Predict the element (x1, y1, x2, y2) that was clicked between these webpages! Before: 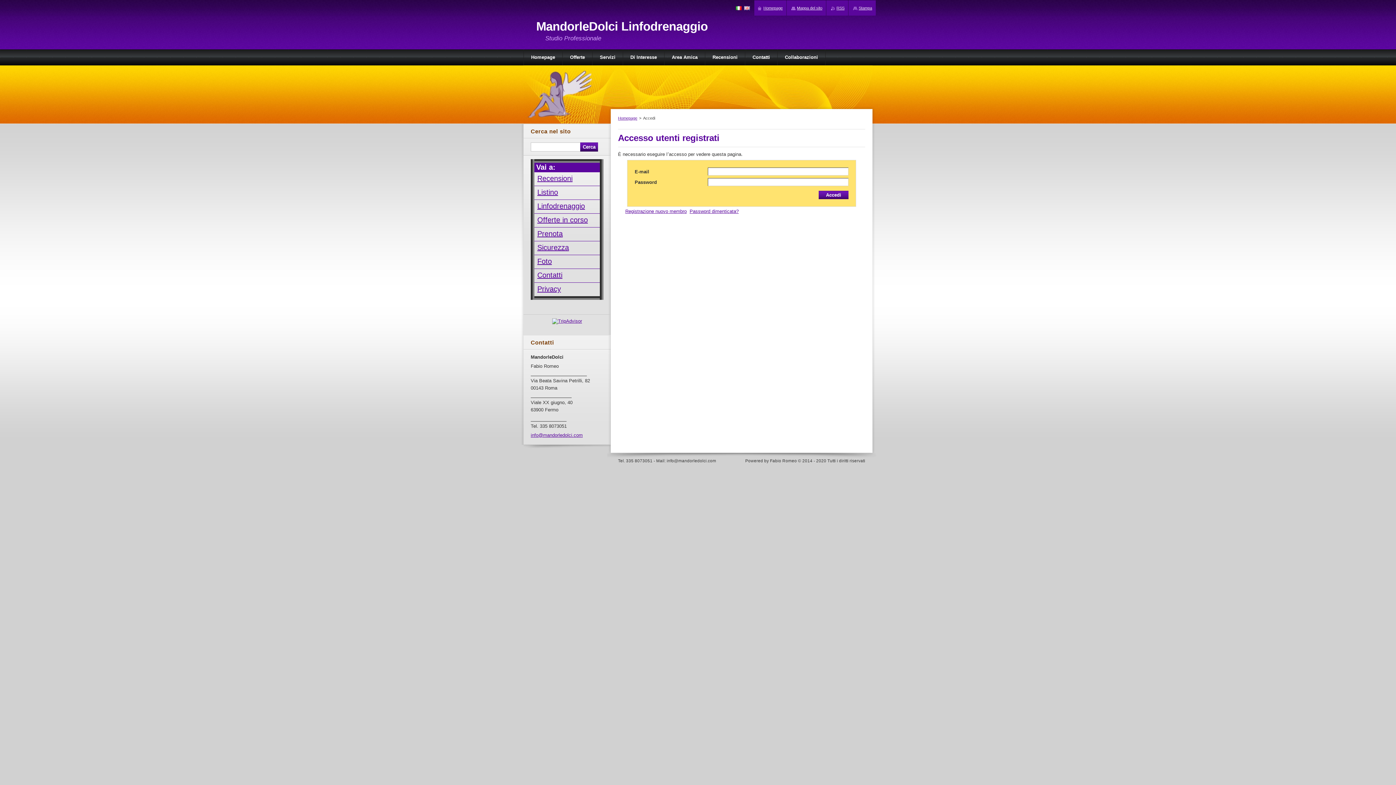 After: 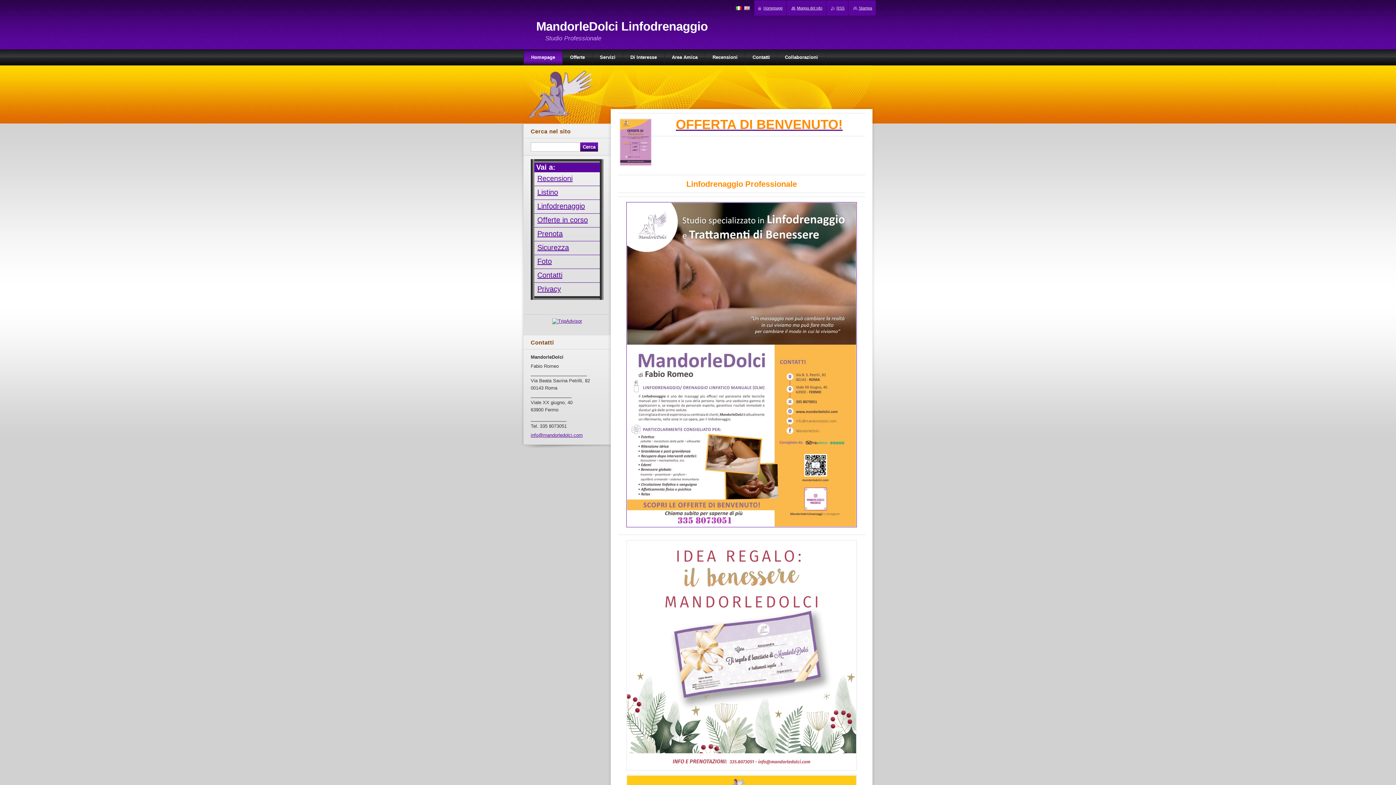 Action: bbox: (618, 116, 637, 120) label: Homepage